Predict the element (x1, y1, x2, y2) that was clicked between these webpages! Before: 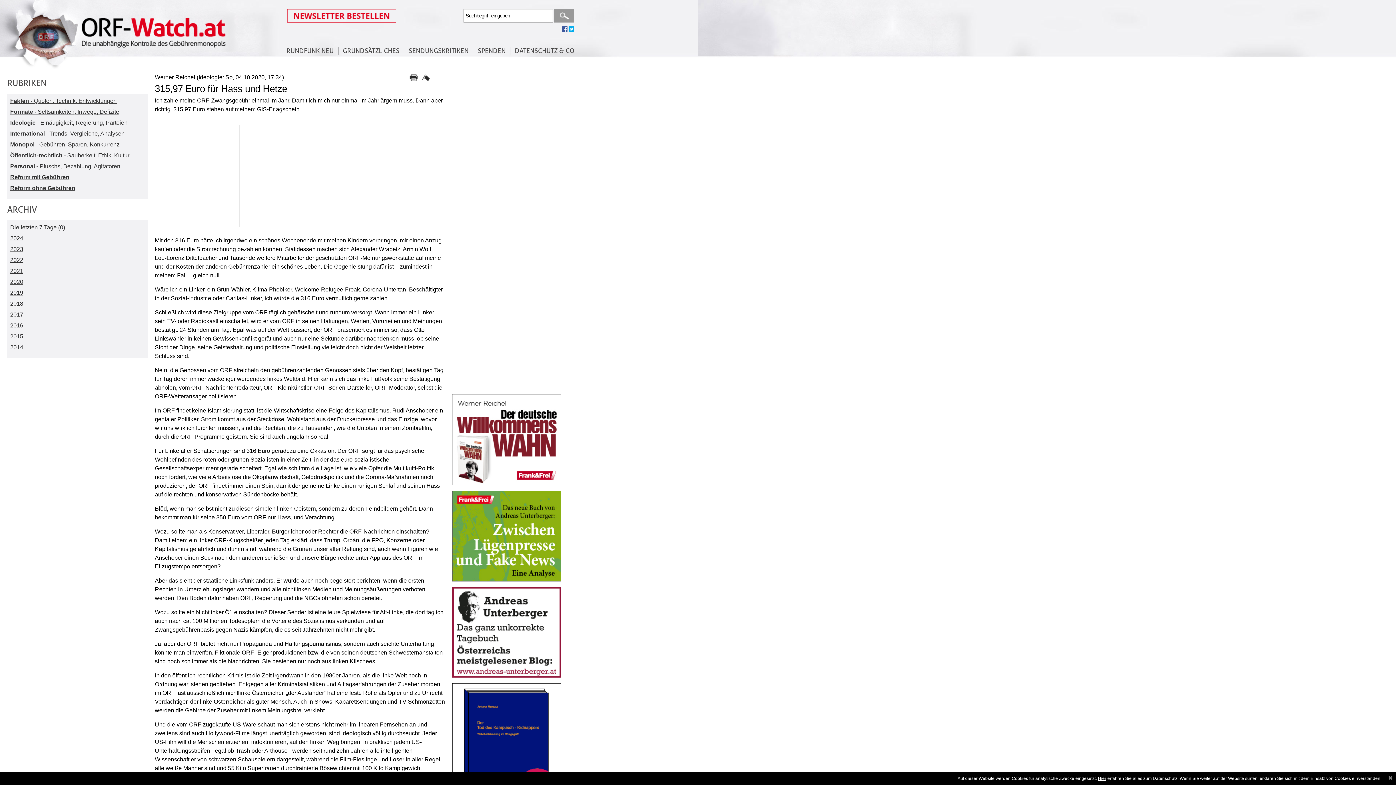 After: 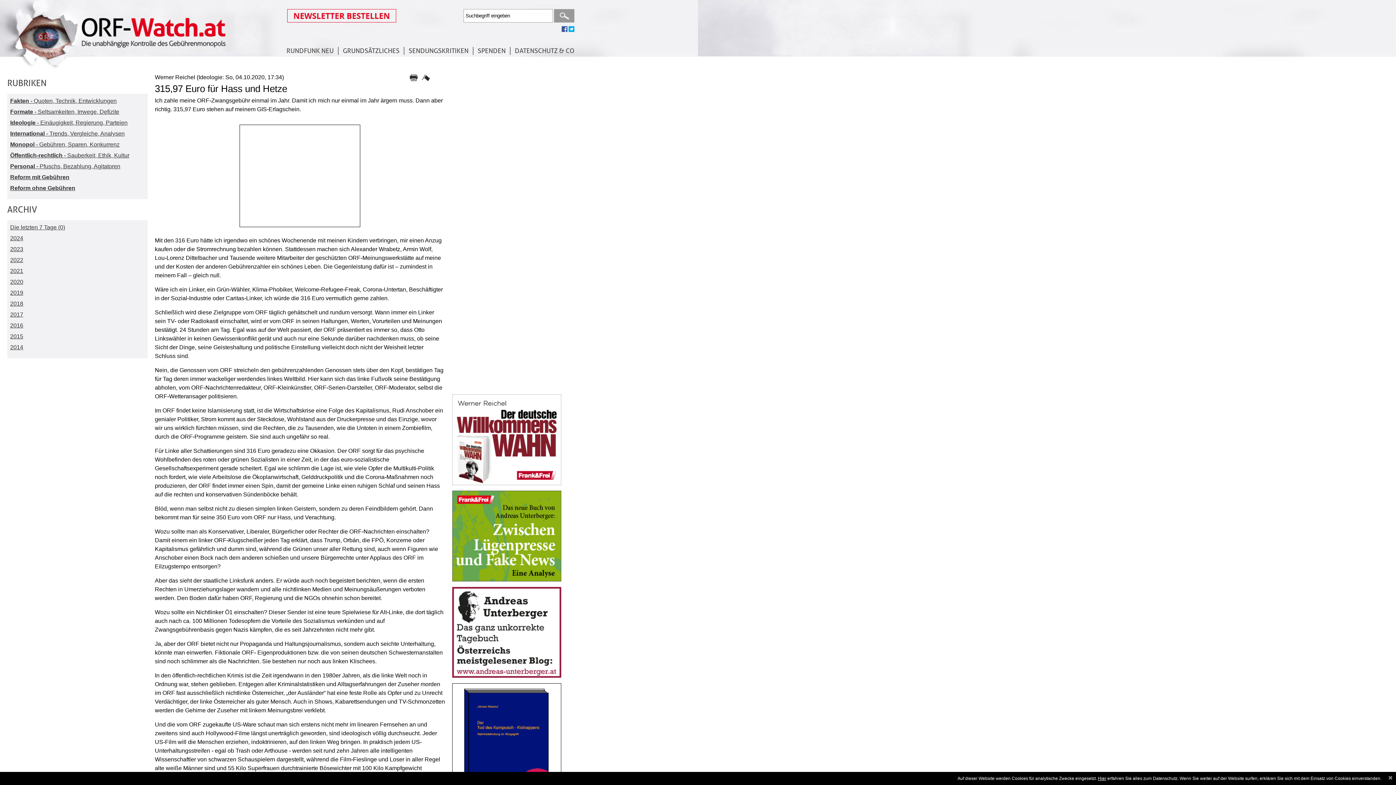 Action: bbox: (452, 481, 561, 486)